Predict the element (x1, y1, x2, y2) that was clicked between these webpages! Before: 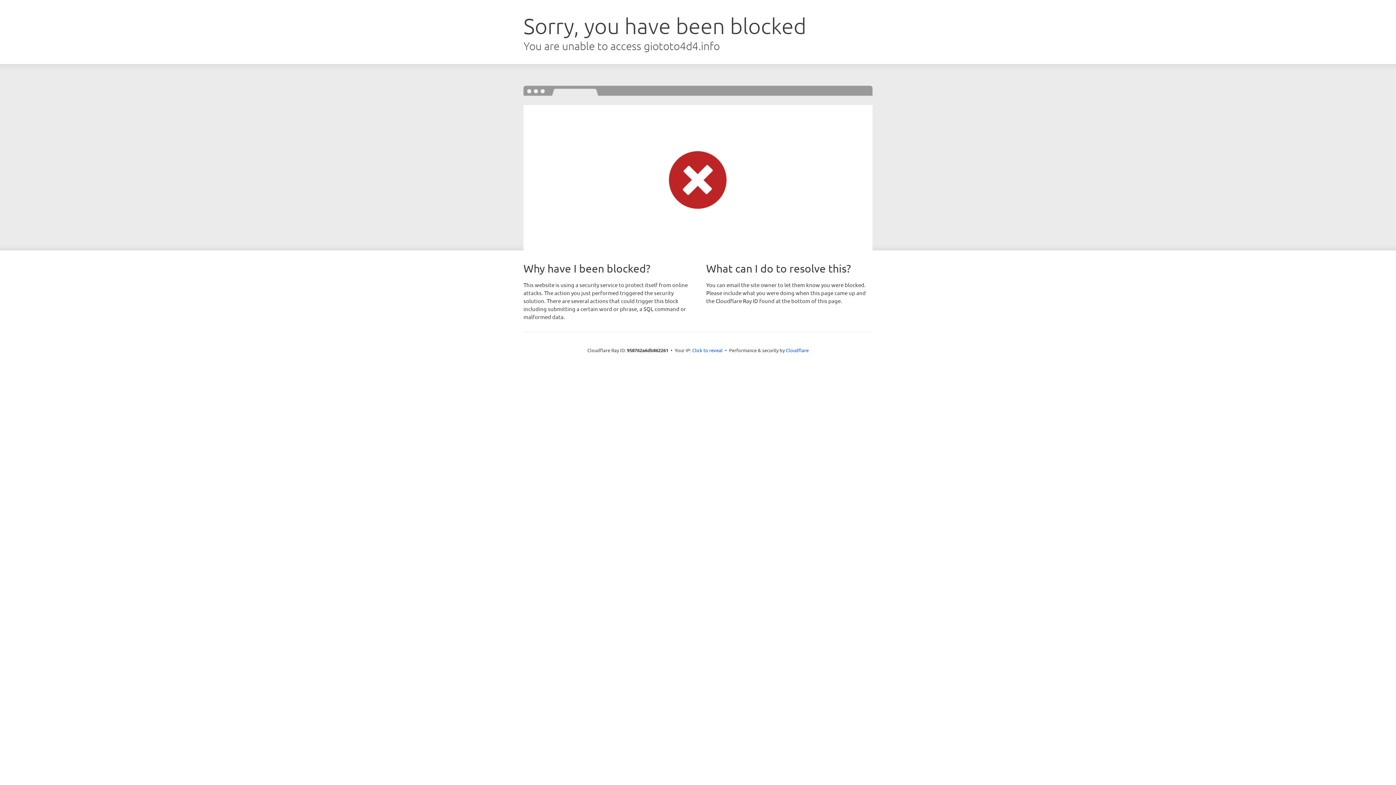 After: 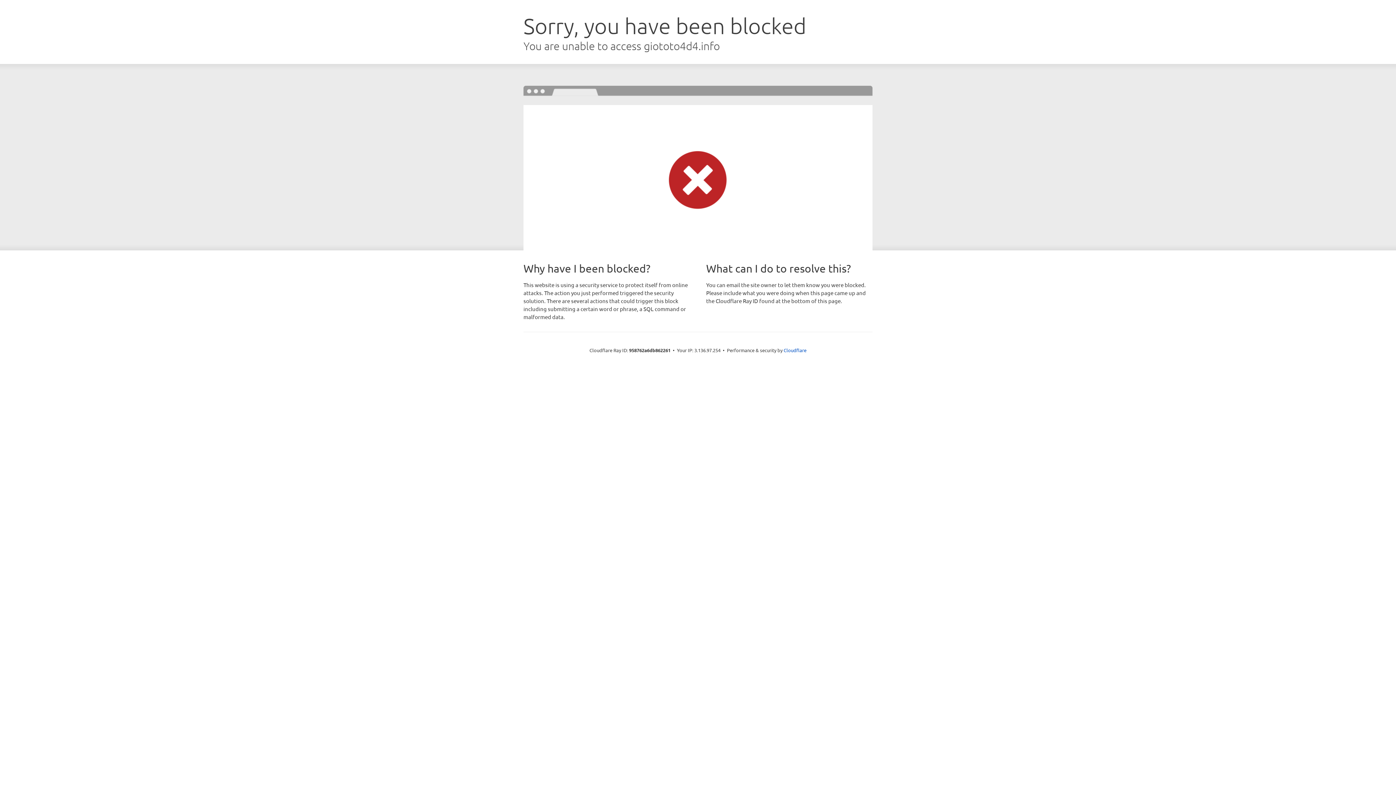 Action: label: Click to reveal bbox: (692, 346, 722, 353)